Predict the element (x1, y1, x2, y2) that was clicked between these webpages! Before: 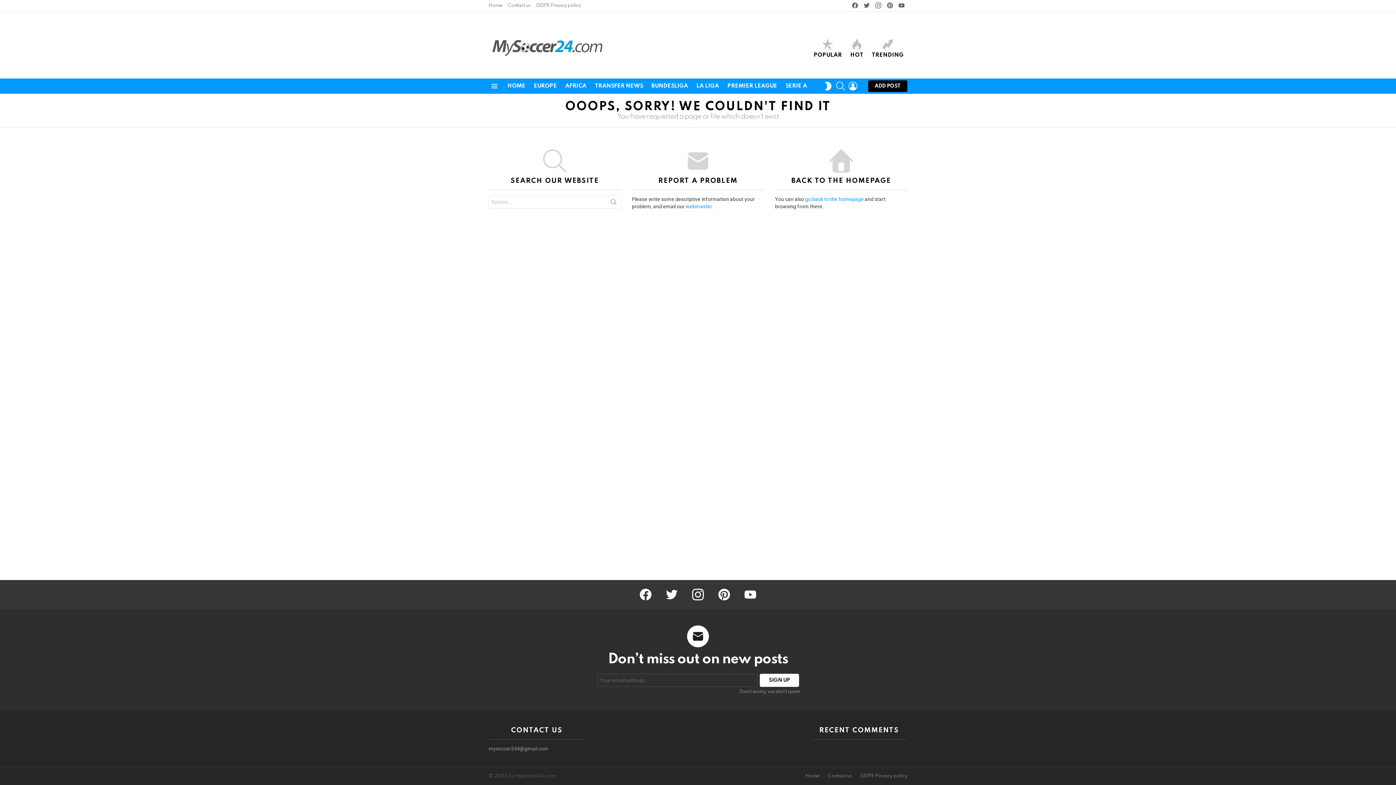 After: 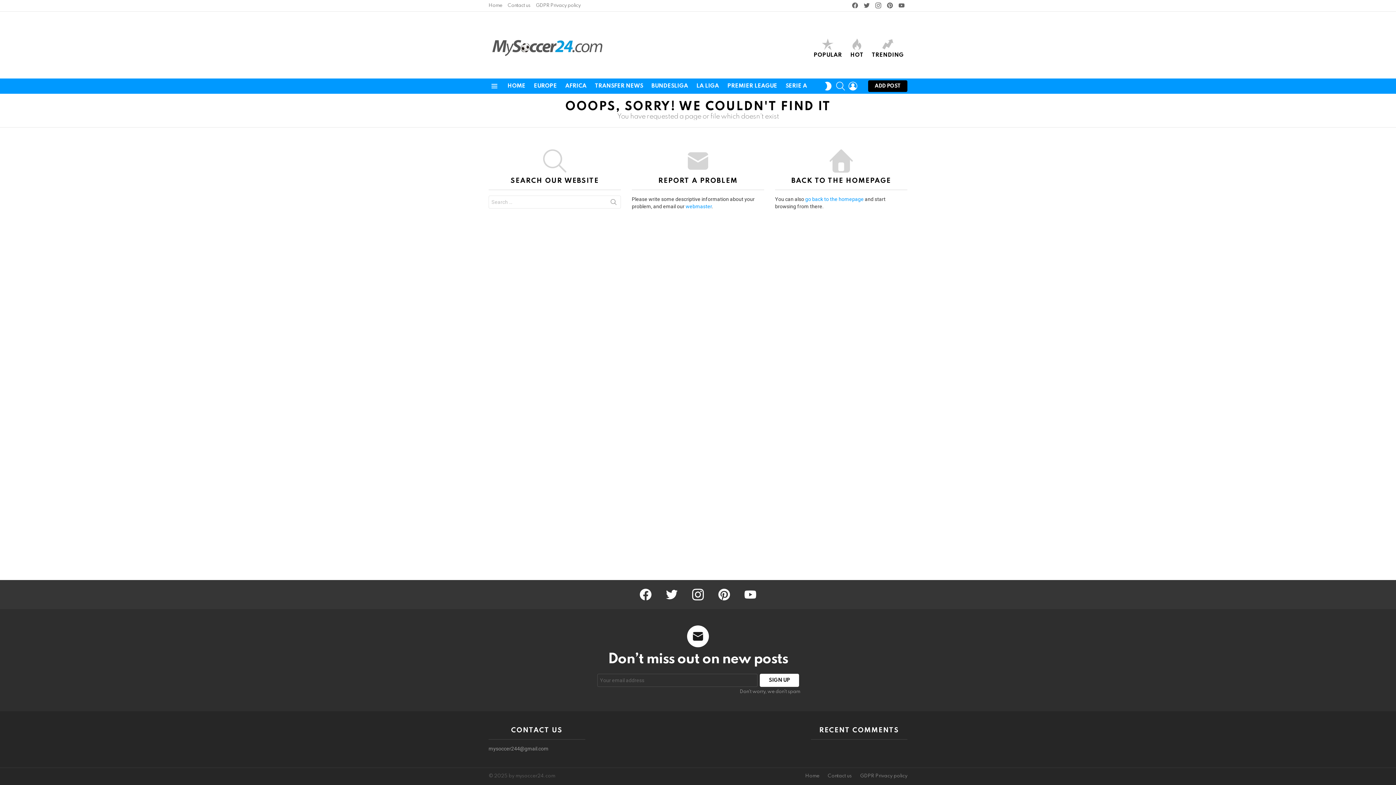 Action: label: facebook bbox: (640, 589, 651, 600)